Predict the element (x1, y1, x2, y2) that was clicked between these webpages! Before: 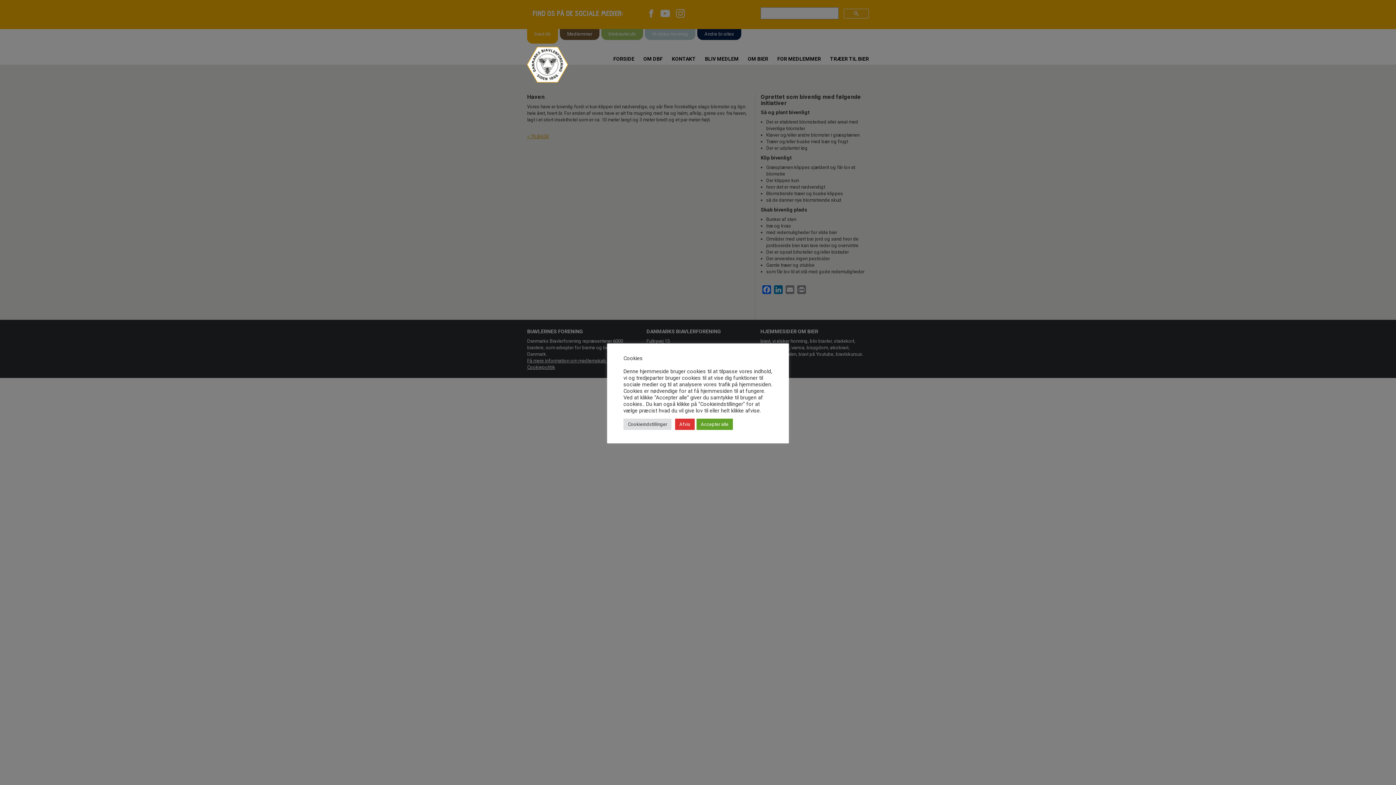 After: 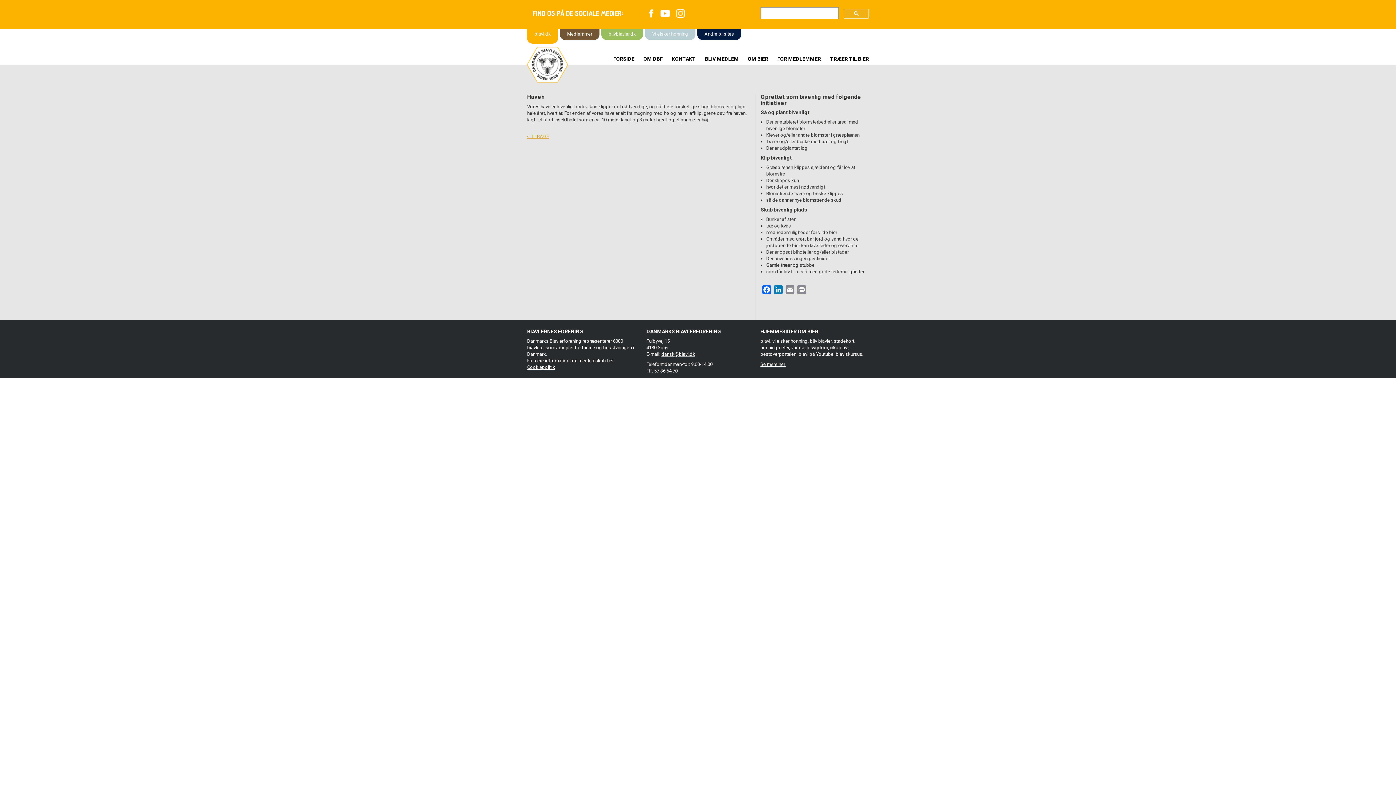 Action: bbox: (675, 418, 694, 430) label: Afvis